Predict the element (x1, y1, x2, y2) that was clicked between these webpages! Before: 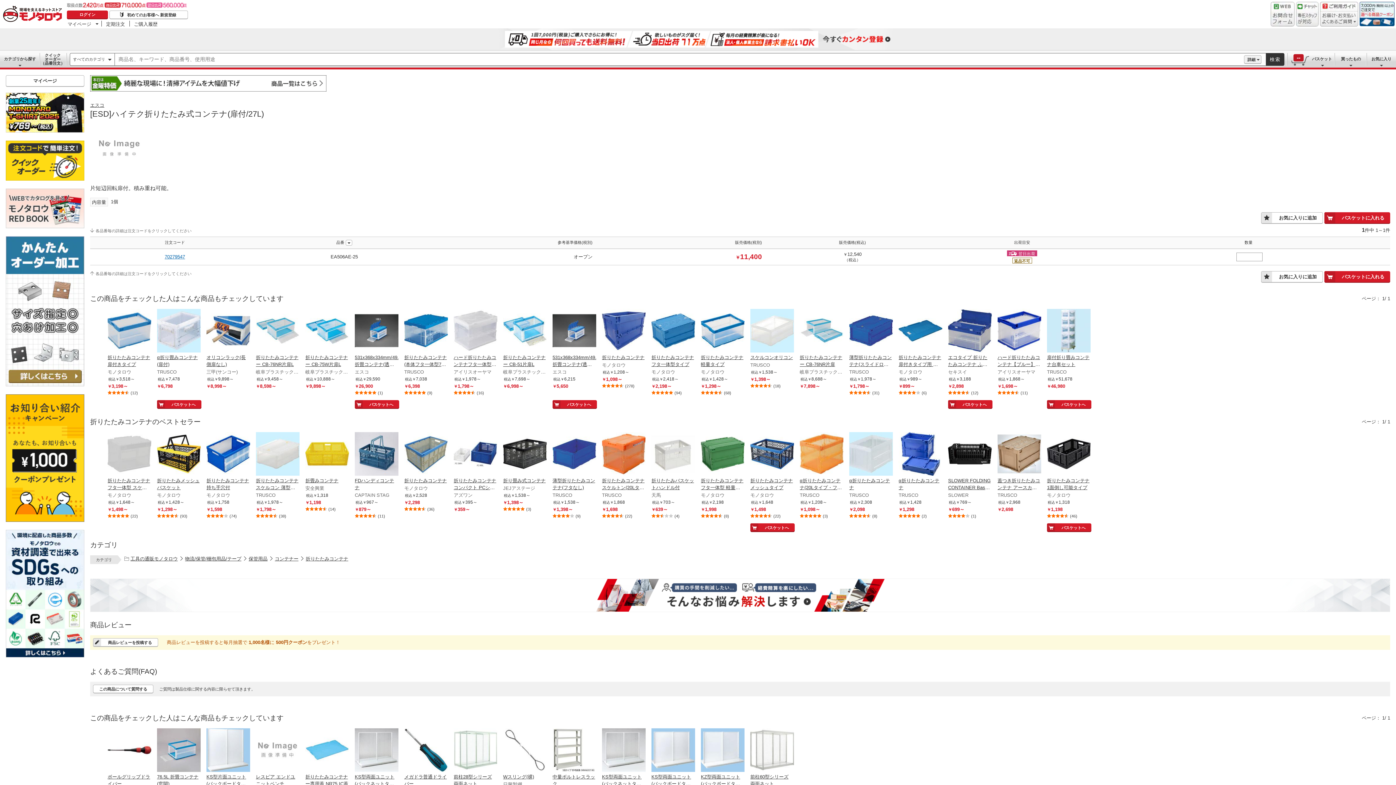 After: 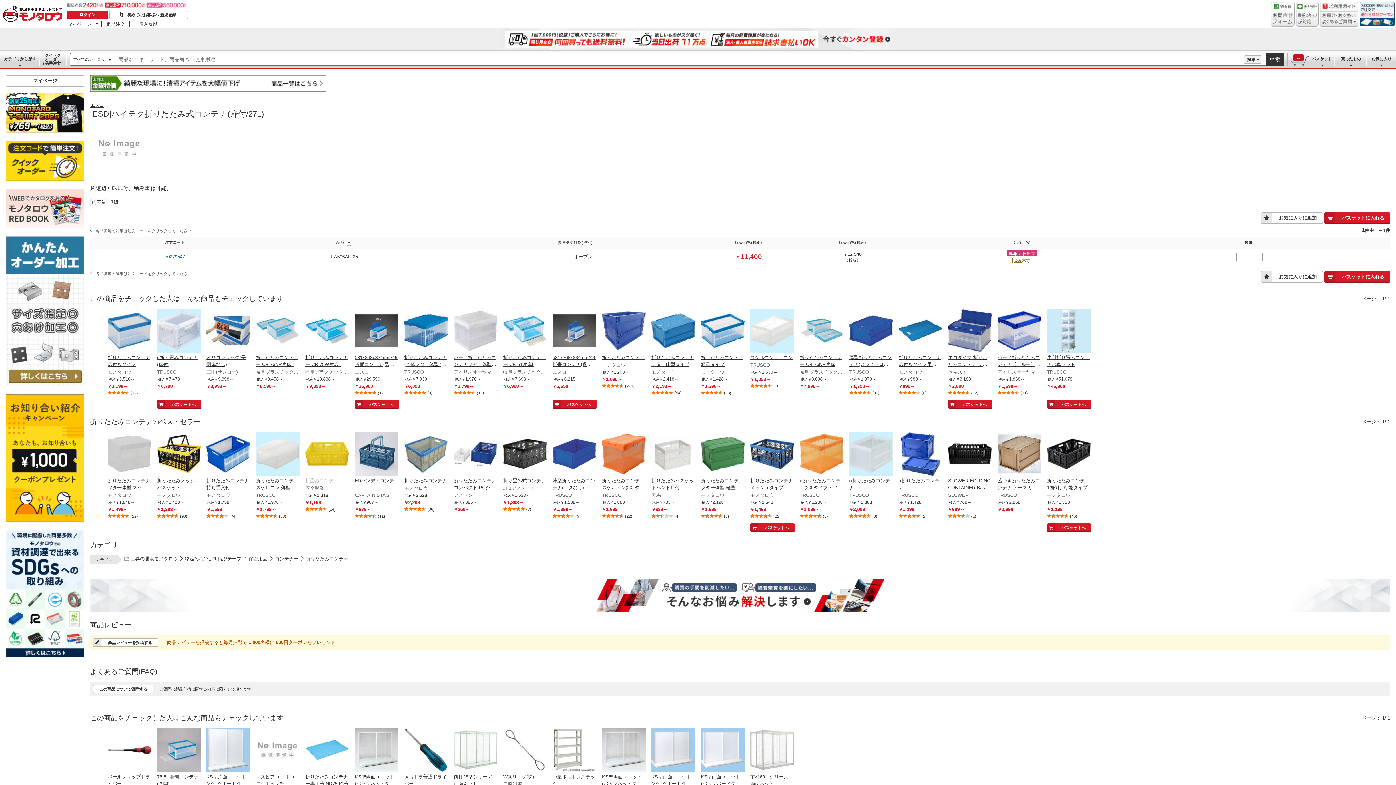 Action: label: 折畳みコンテナ - Open in New Tab bbox: (305, 477, 349, 484)